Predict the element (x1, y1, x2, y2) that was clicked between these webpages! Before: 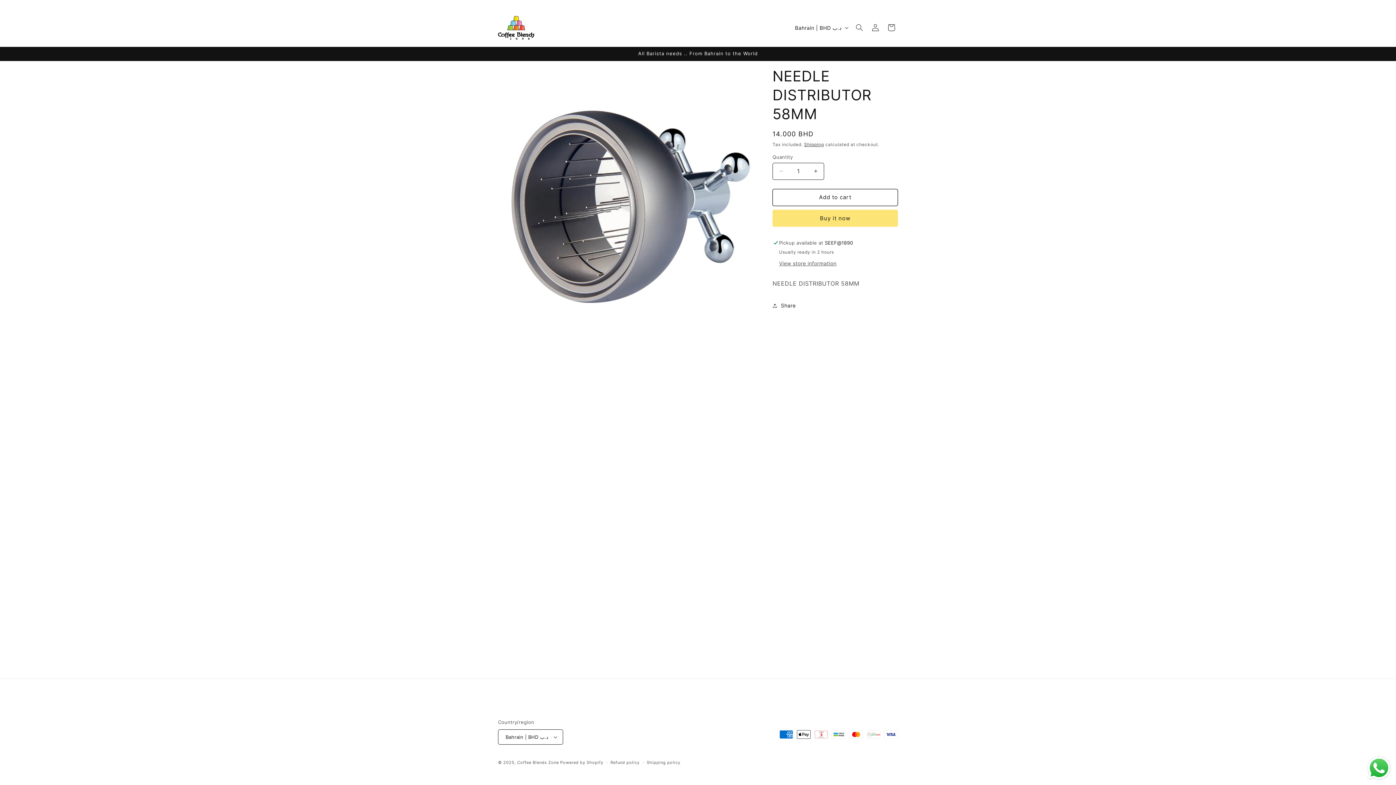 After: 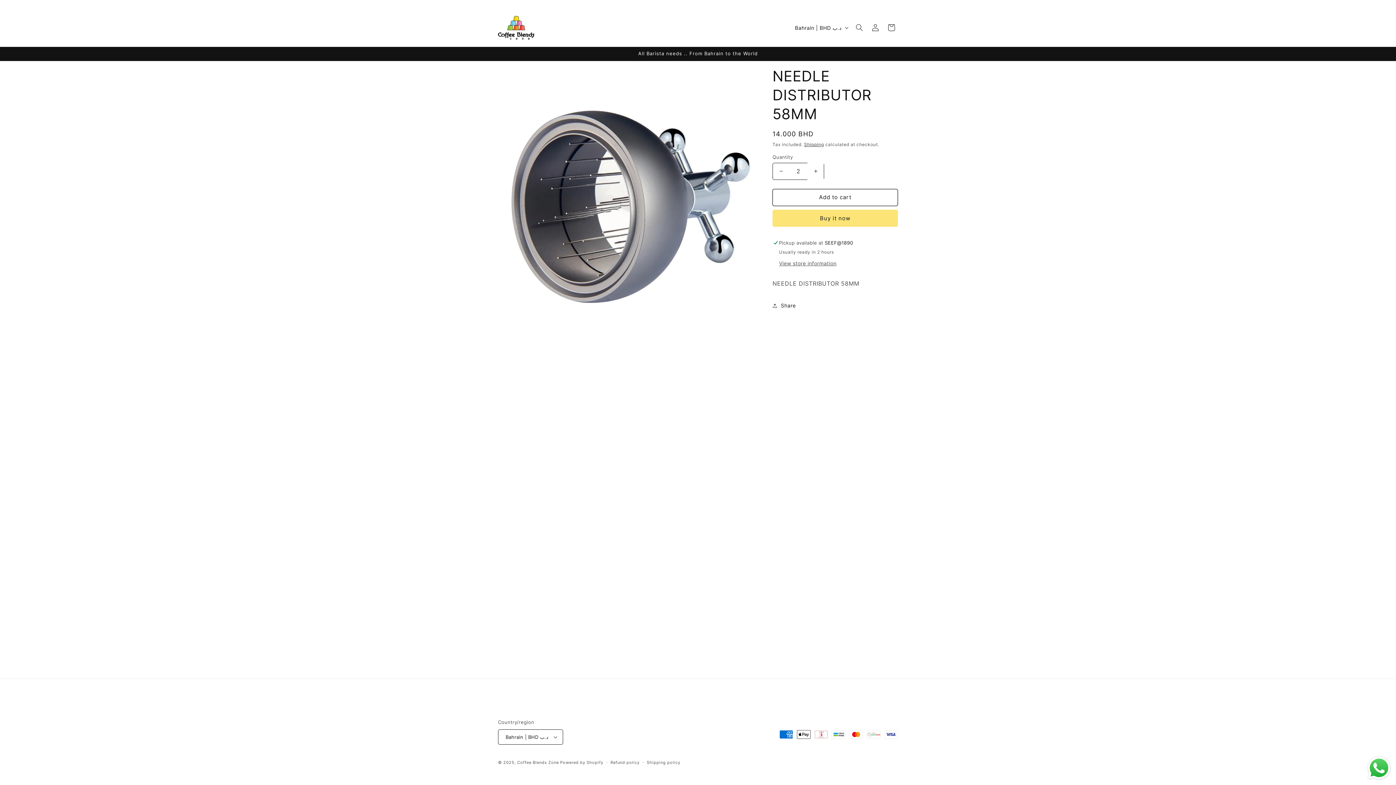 Action: bbox: (807, 162, 824, 179) label: Increase quantity for NEEDLE DISTRIBUTOR 58MM